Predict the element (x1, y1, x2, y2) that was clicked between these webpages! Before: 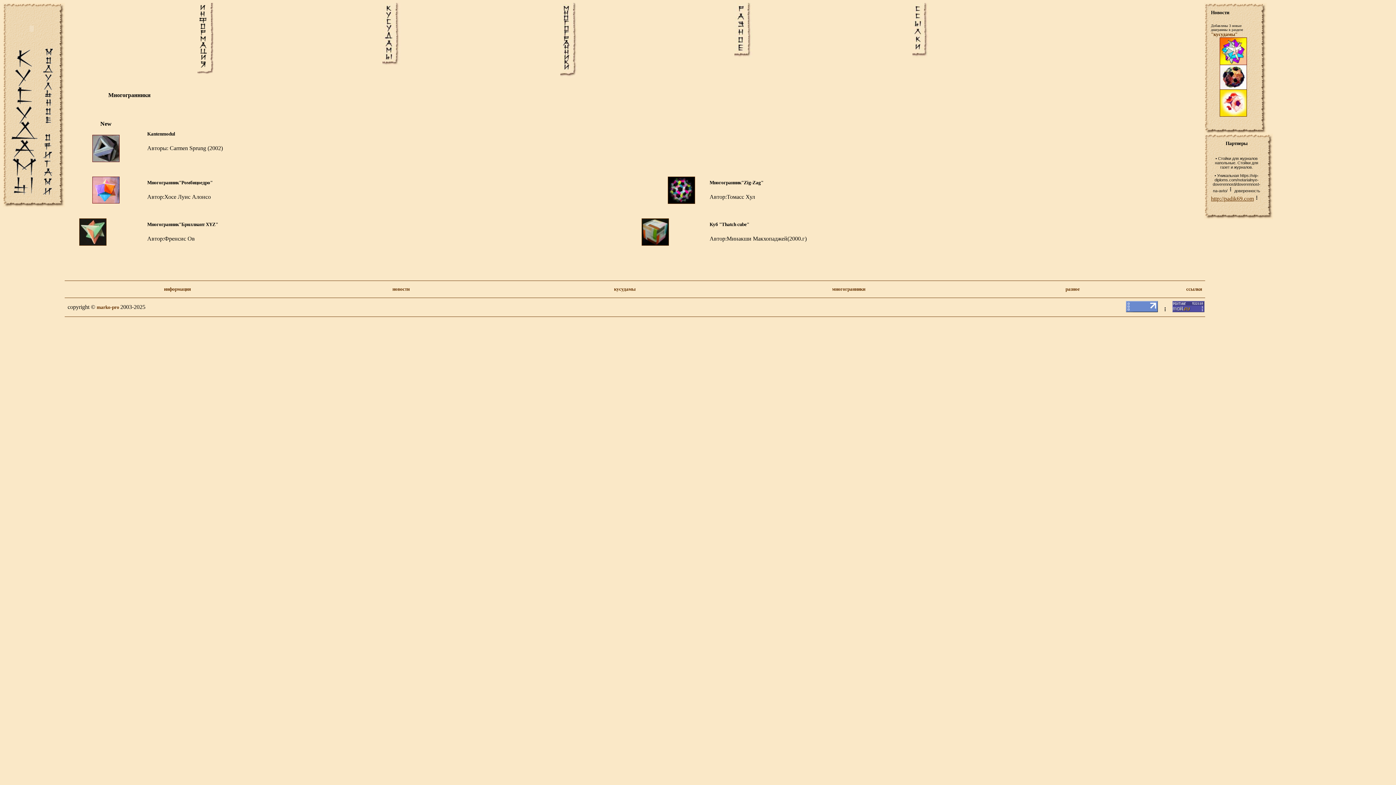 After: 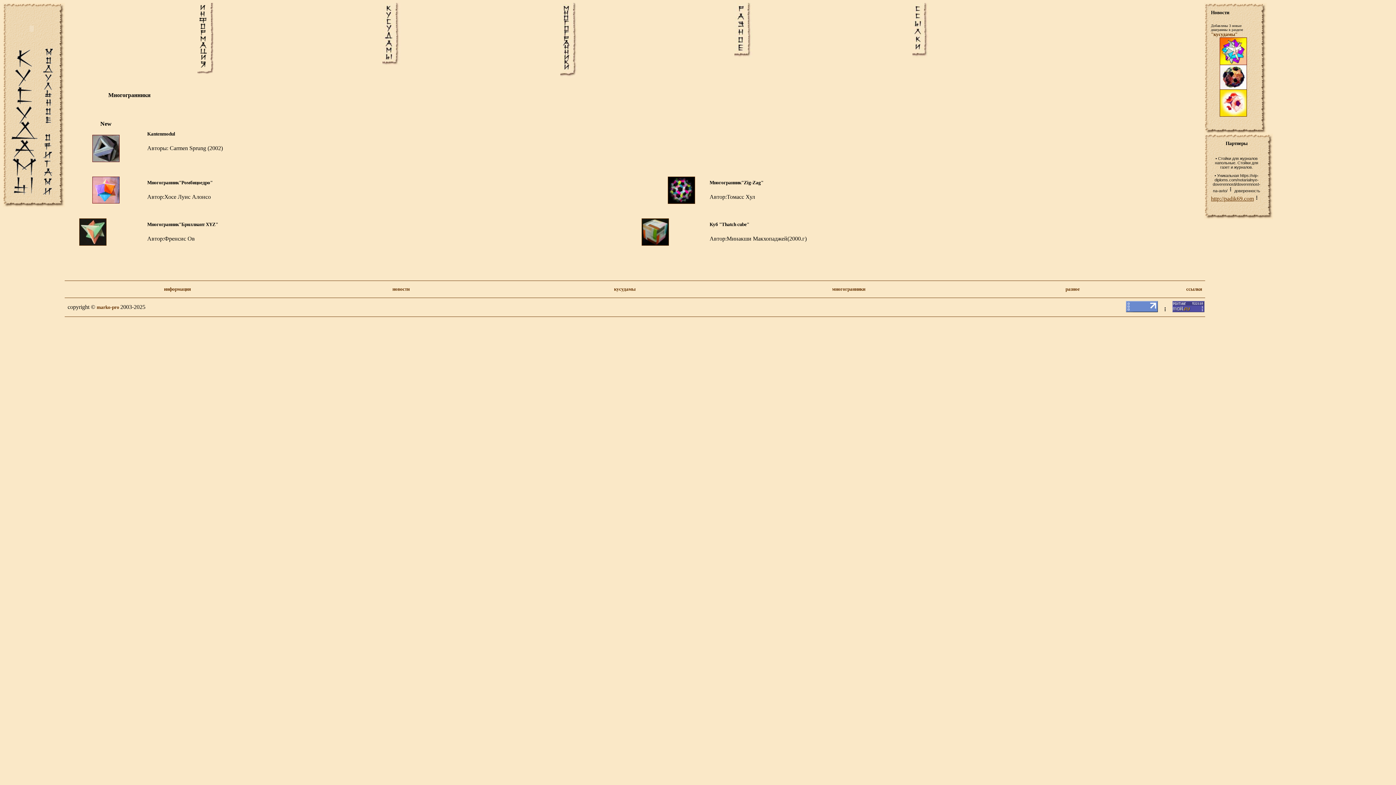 Action: bbox: (1211, 195, 1254, 201) label: http://padik69.com